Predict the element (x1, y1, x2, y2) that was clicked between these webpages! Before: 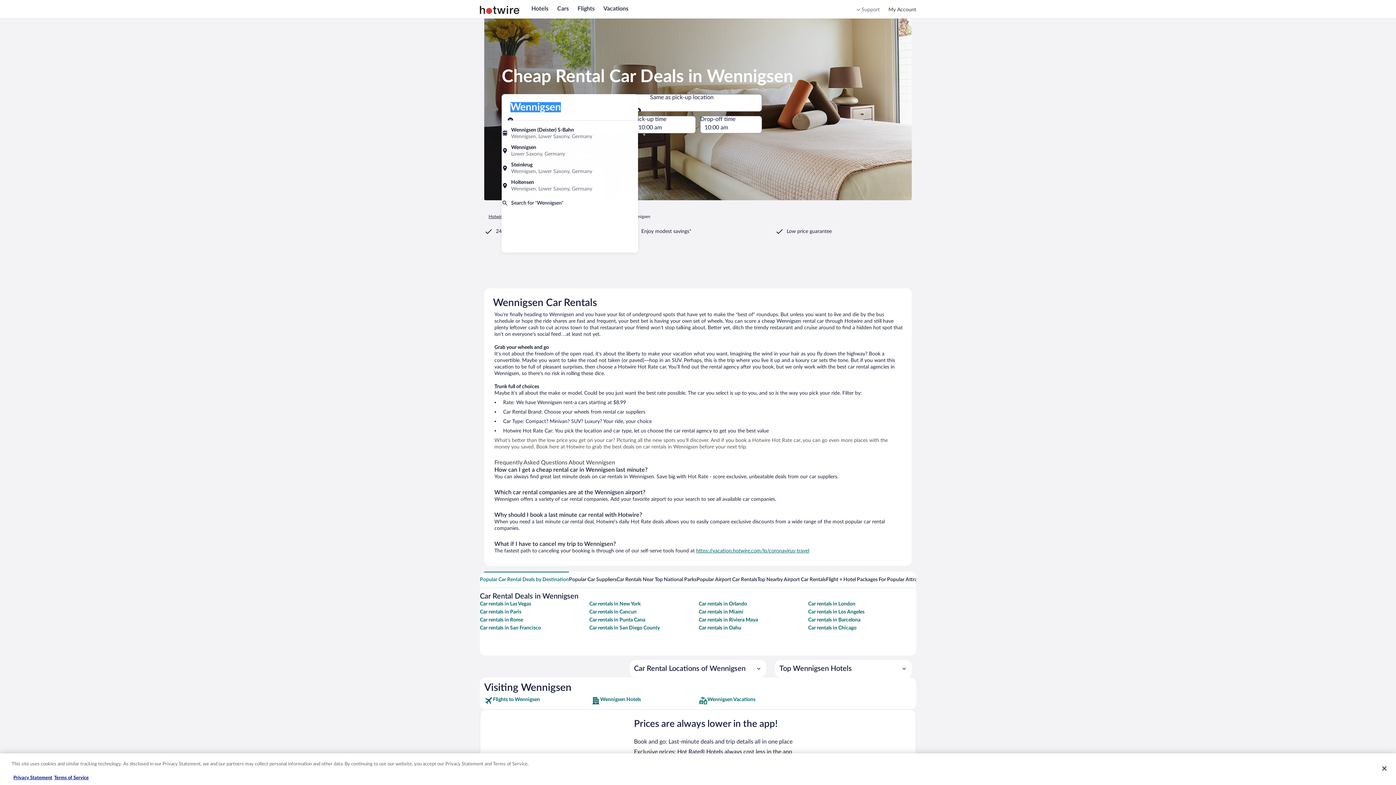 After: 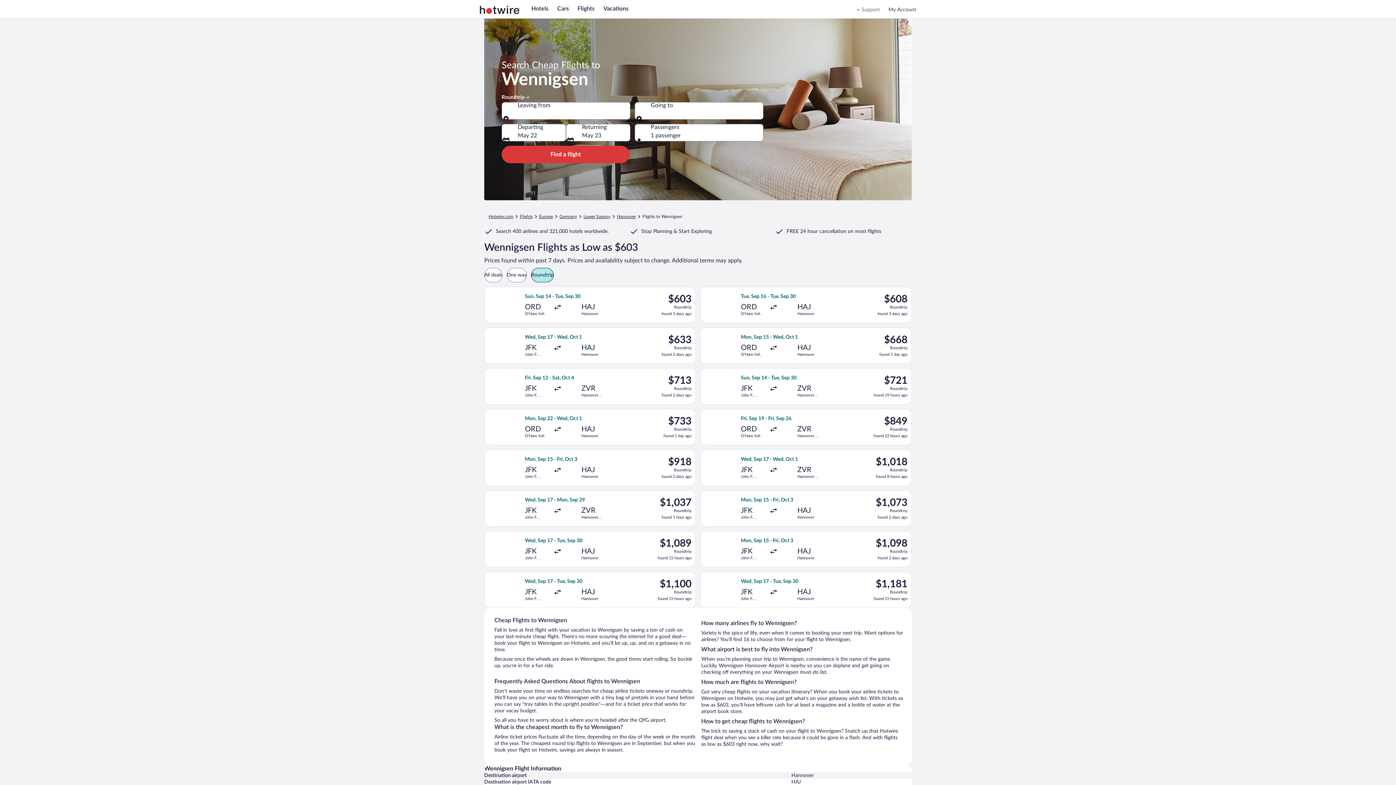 Action: label: Flights to Wennigsen bbox: (484, 696, 590, 705)